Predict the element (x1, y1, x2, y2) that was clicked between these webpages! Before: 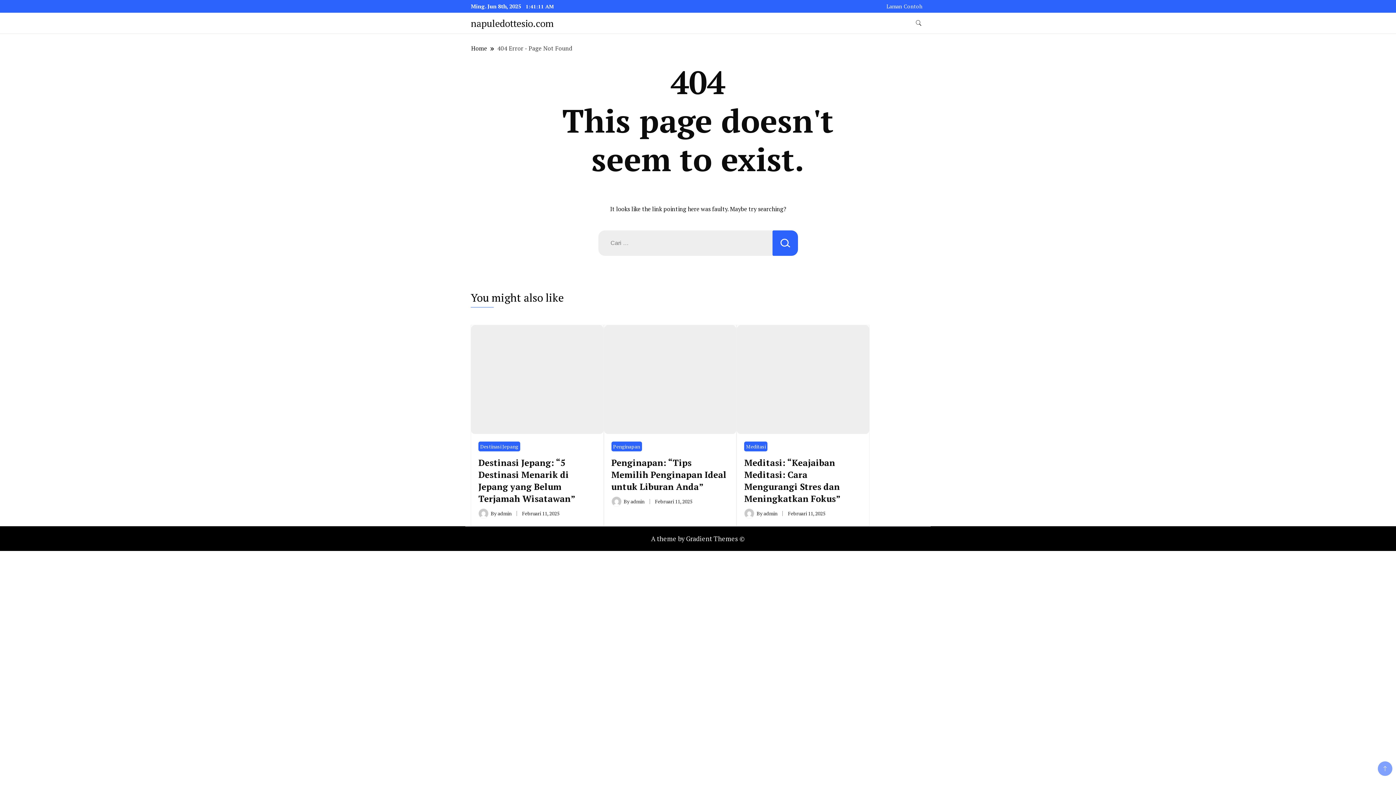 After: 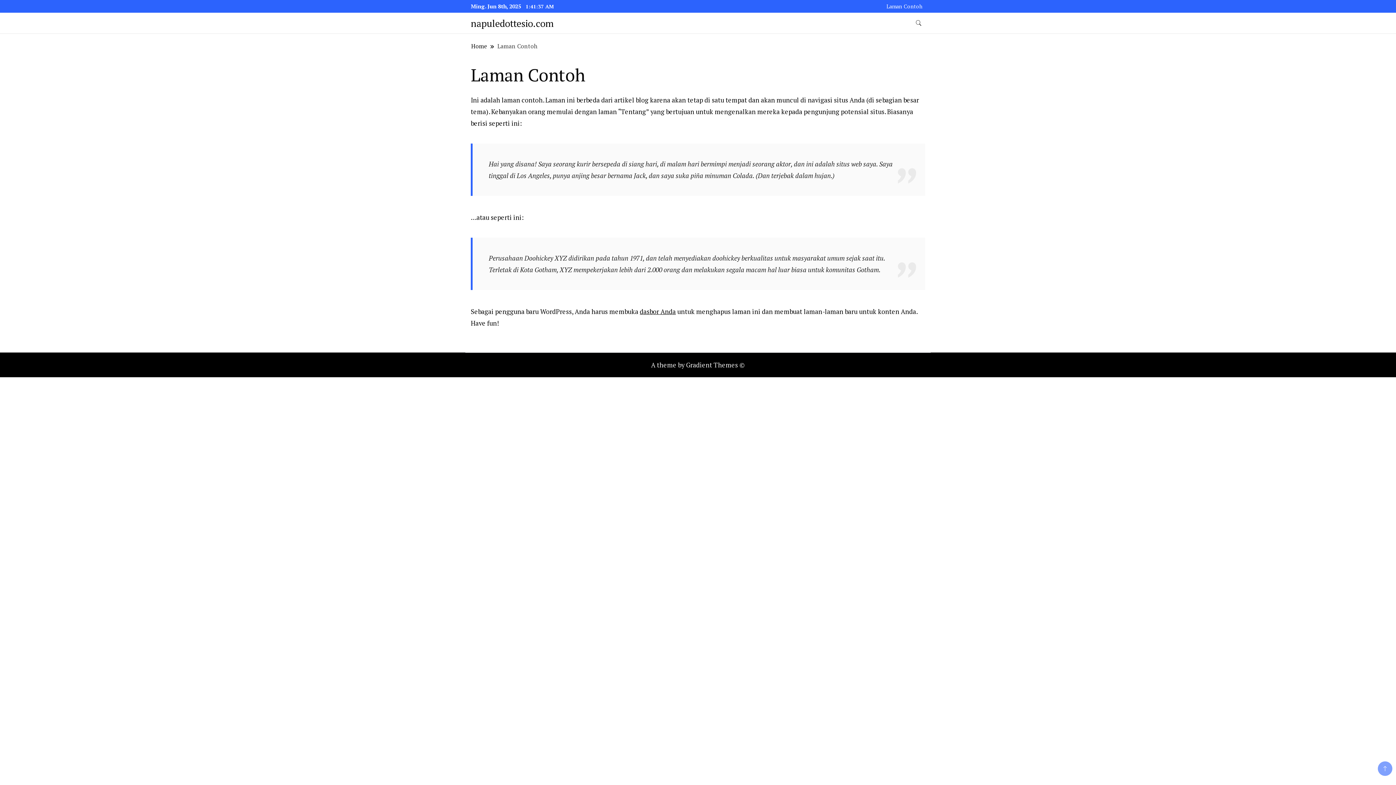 Action: bbox: (886, 2, 922, 9) label: Laman Contoh